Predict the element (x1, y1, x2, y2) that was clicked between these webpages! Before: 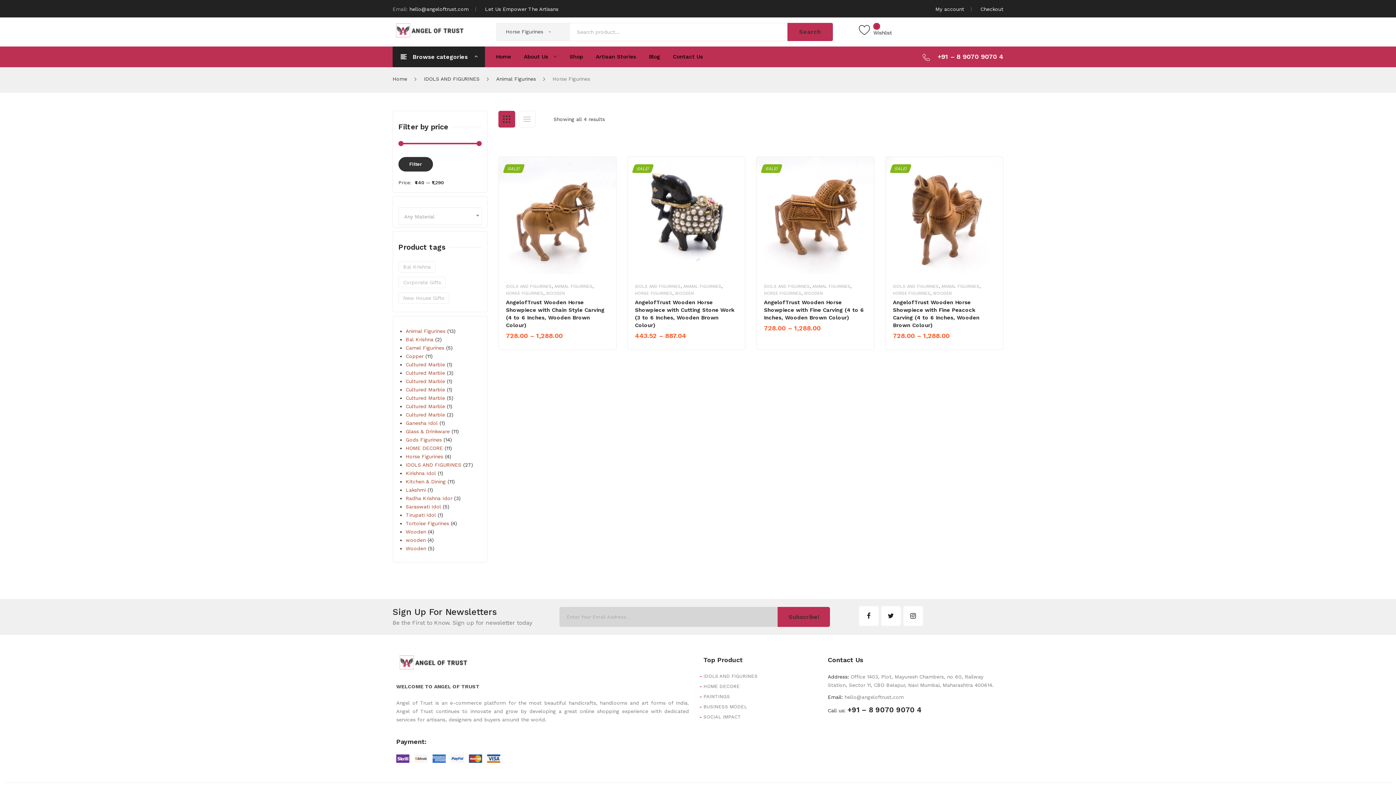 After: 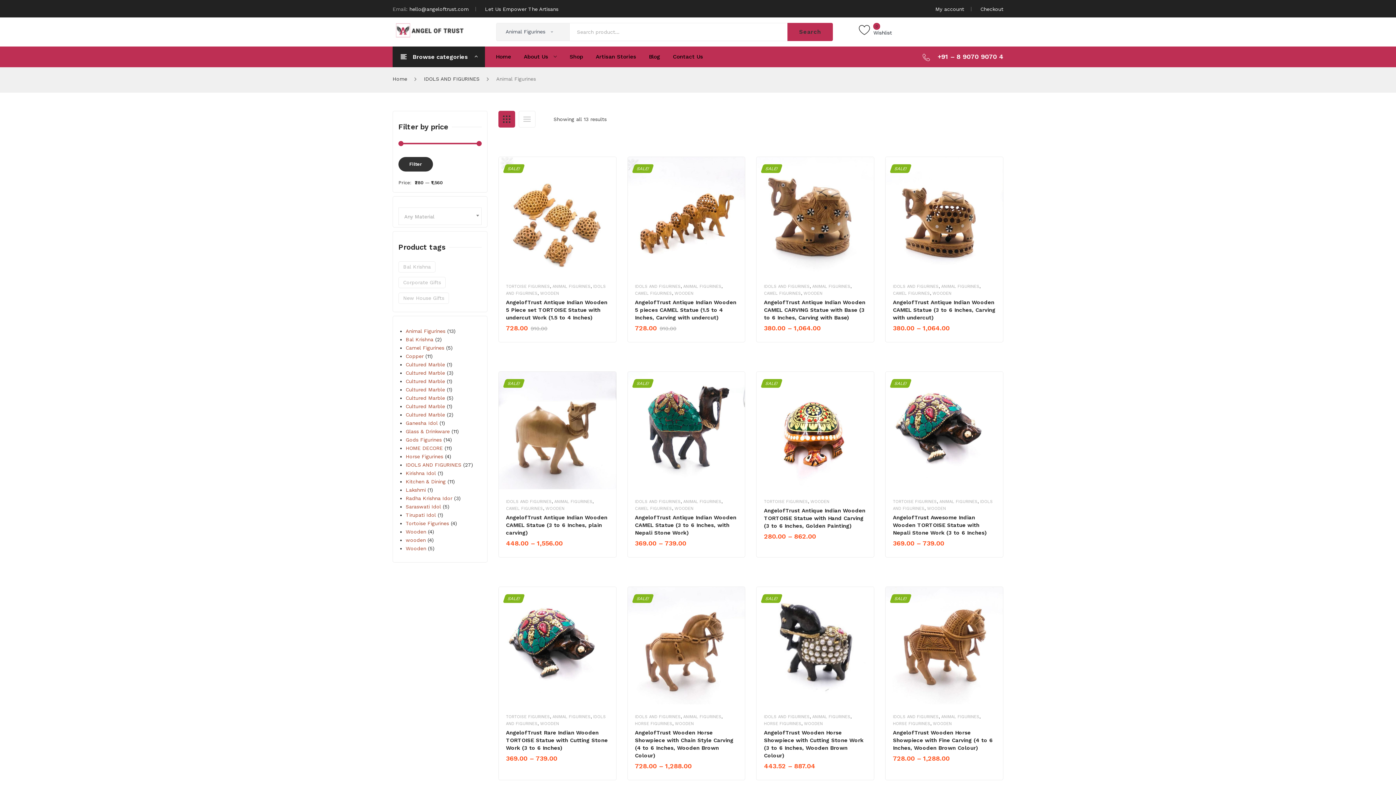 Action: label: ANIMAL FIGURINES bbox: (554, 284, 592, 289)